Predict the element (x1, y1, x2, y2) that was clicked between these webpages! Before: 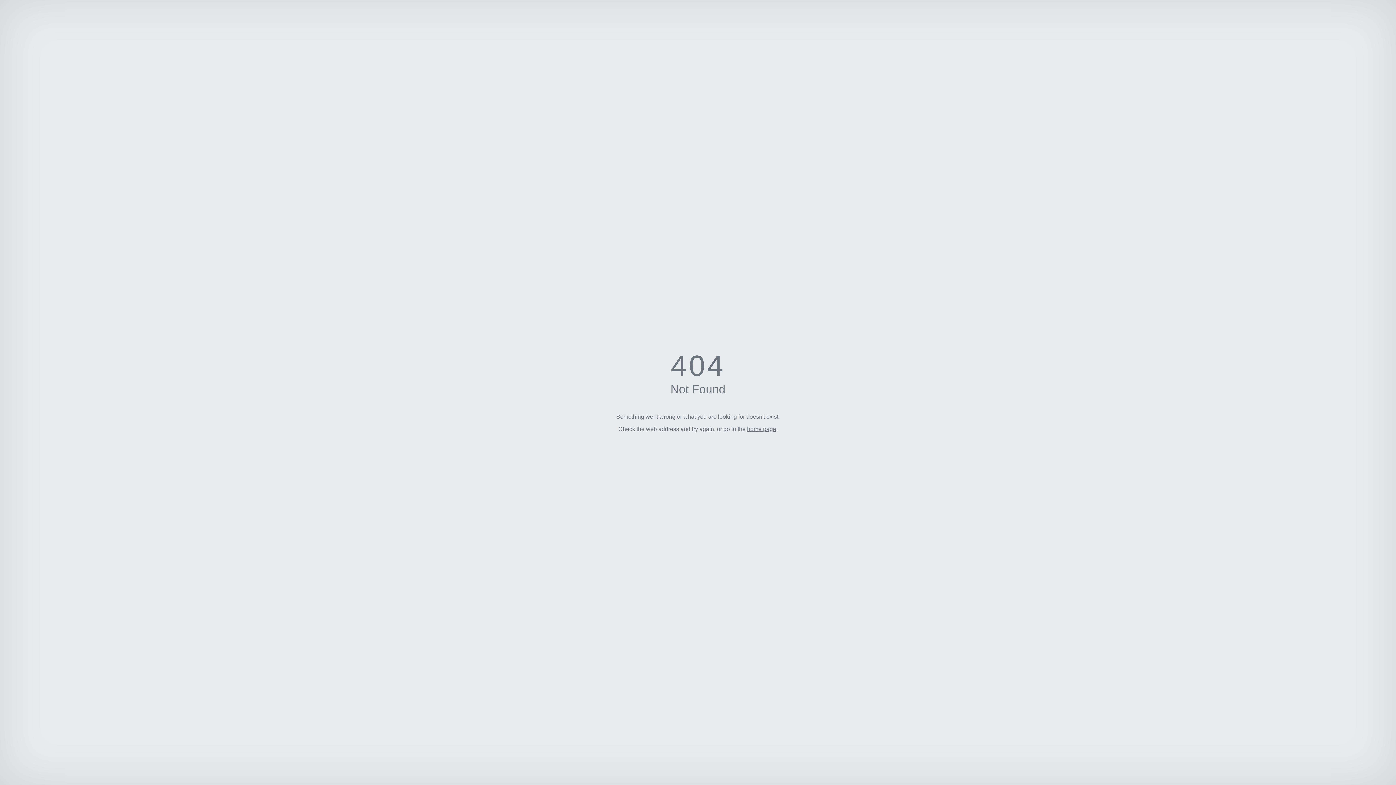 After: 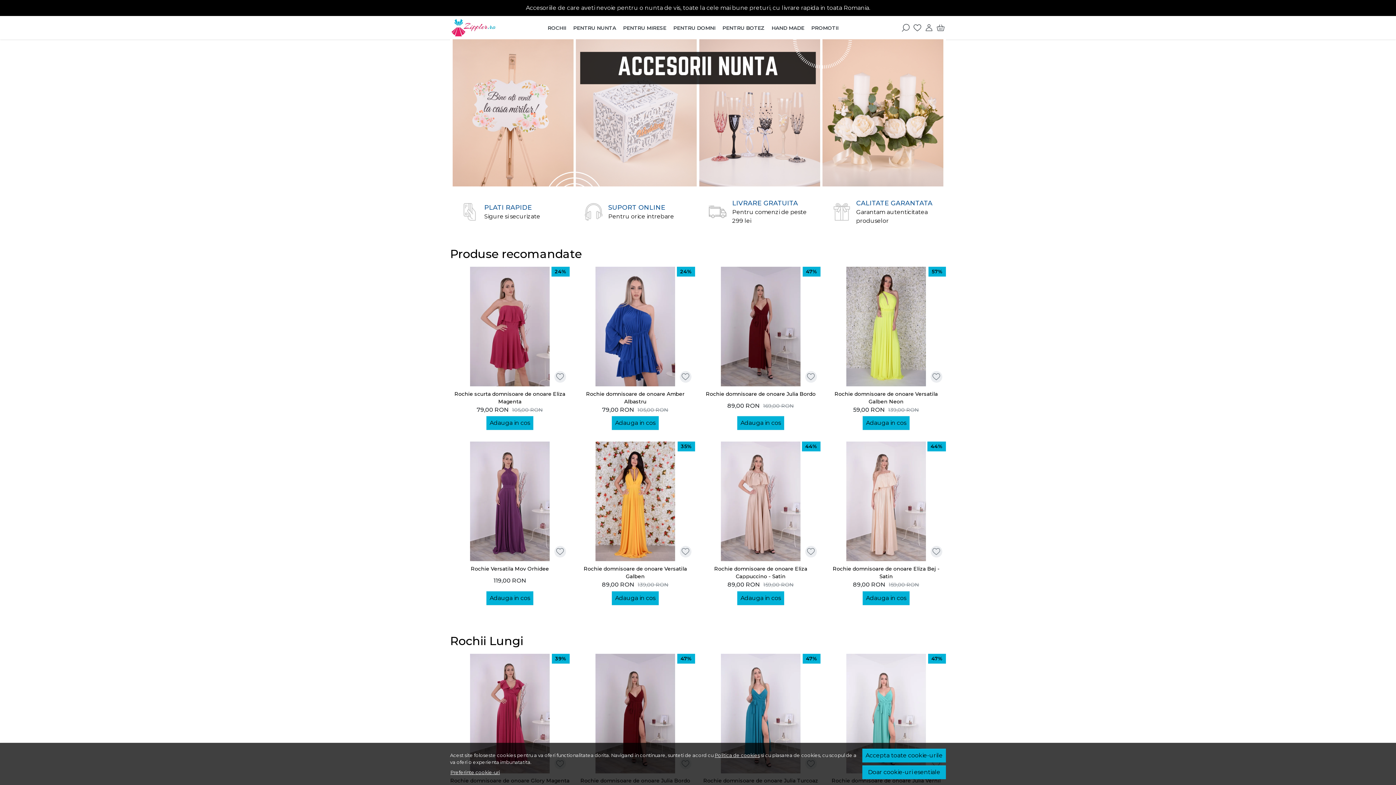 Action: label: home page bbox: (747, 426, 776, 432)